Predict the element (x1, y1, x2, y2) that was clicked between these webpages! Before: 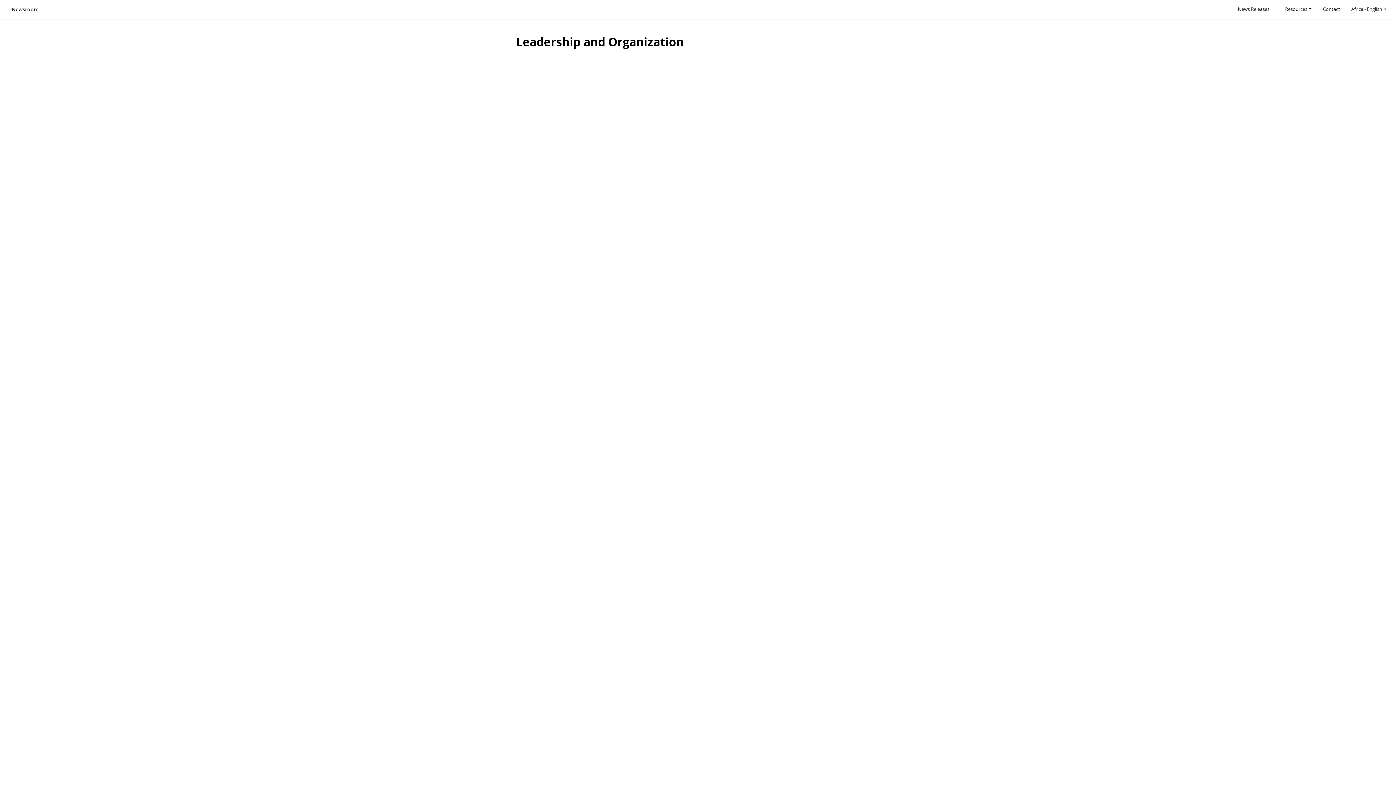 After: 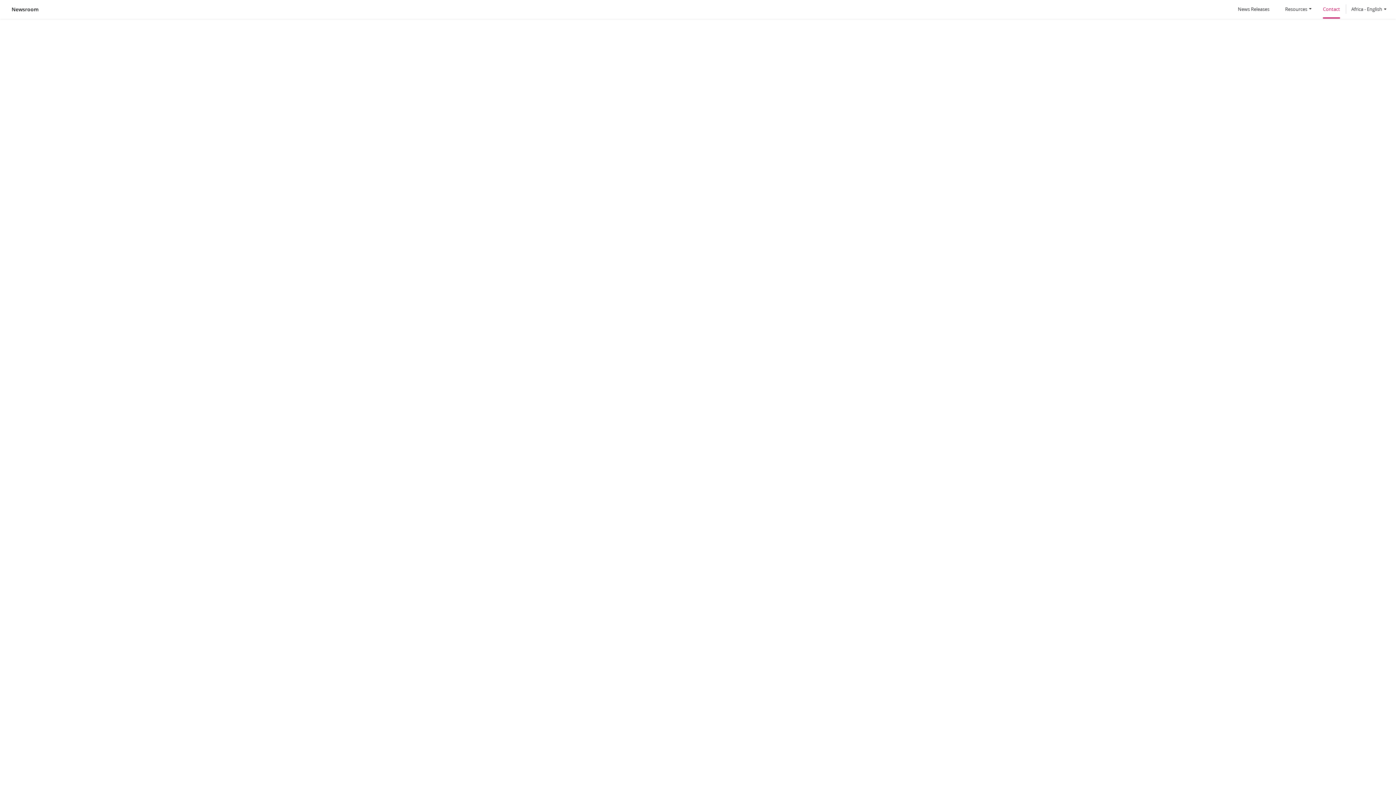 Action: bbox: (1323, 1, 1340, 18) label: Contact